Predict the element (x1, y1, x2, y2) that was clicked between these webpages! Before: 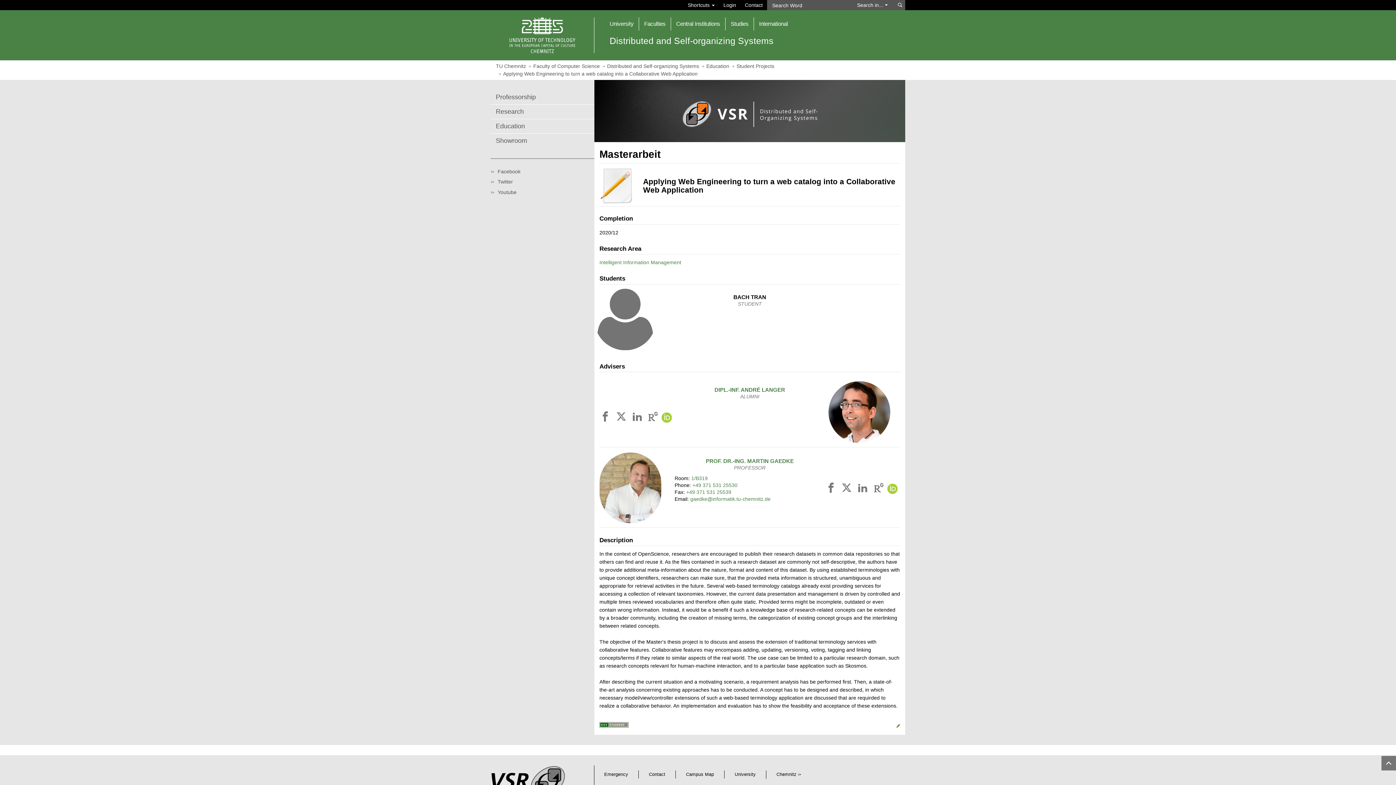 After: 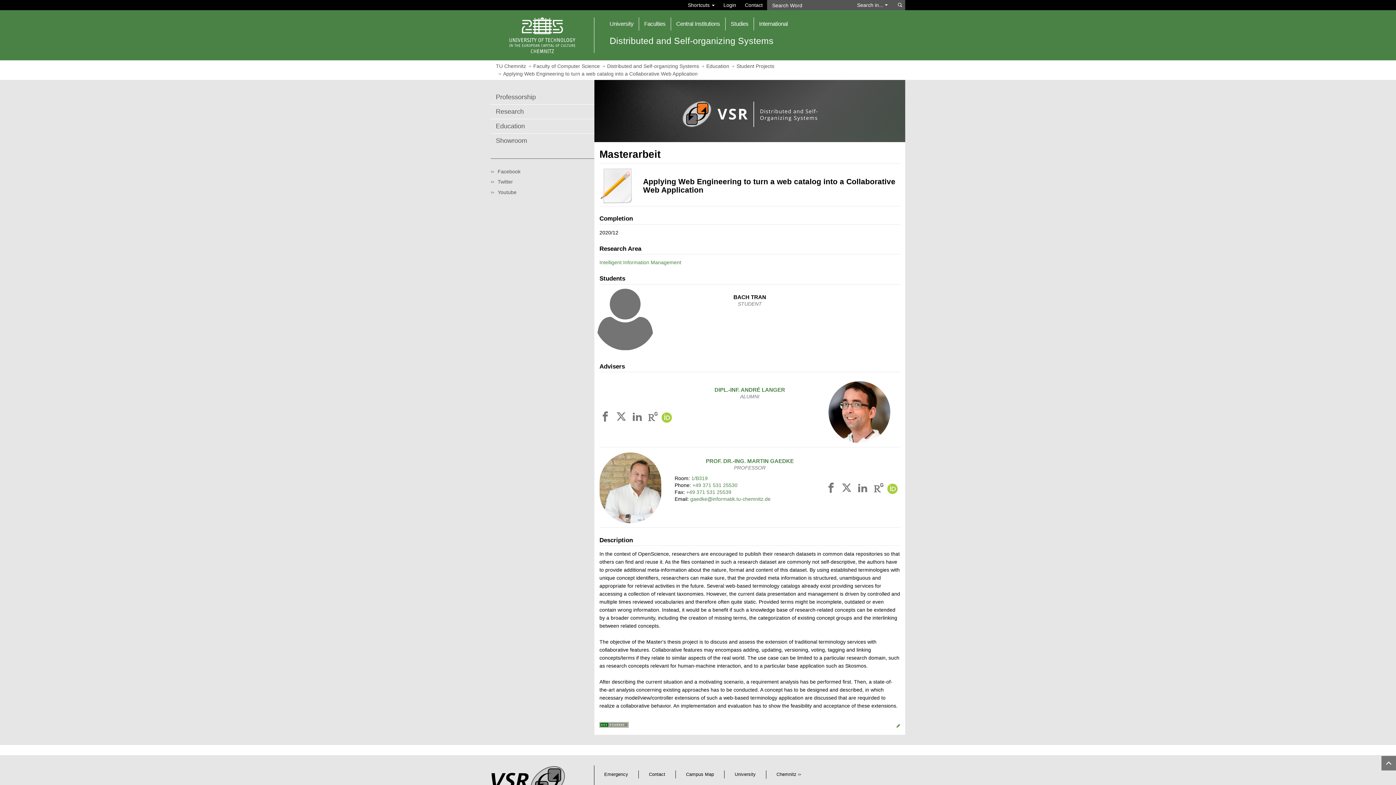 Action: label: Youtube bbox: (497, 189, 516, 195)